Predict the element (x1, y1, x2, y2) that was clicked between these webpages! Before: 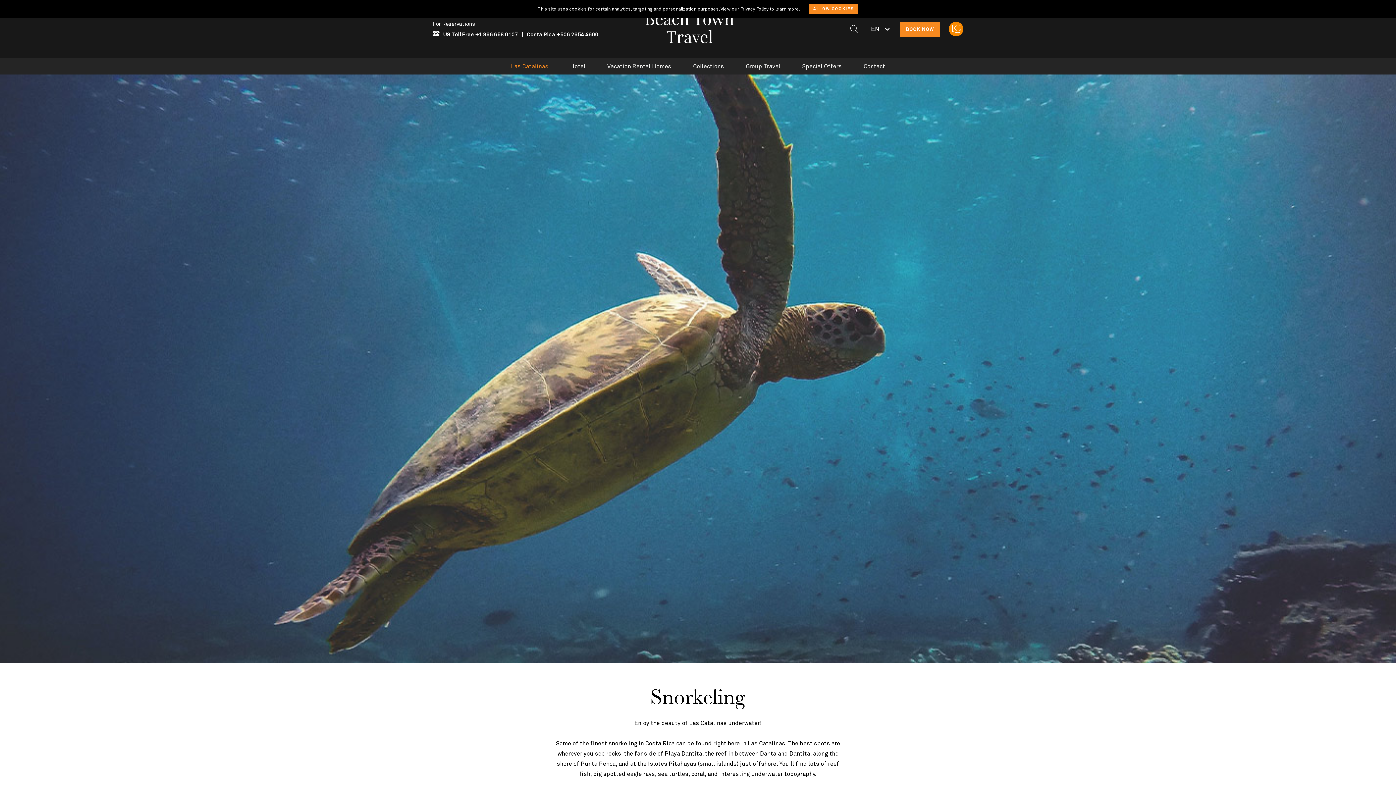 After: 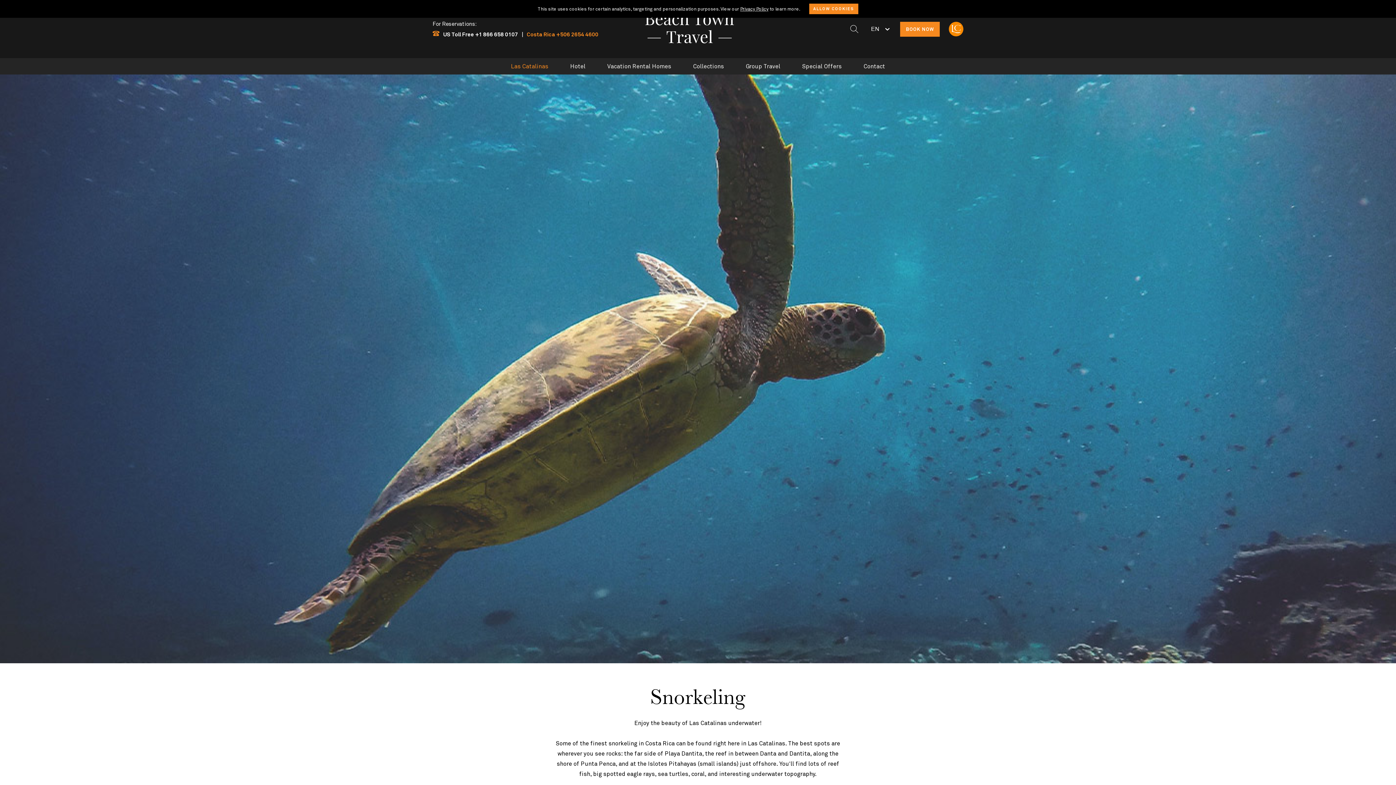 Action: bbox: (526, 31, 598, 36) label: Costa Rica +506 2654 4600